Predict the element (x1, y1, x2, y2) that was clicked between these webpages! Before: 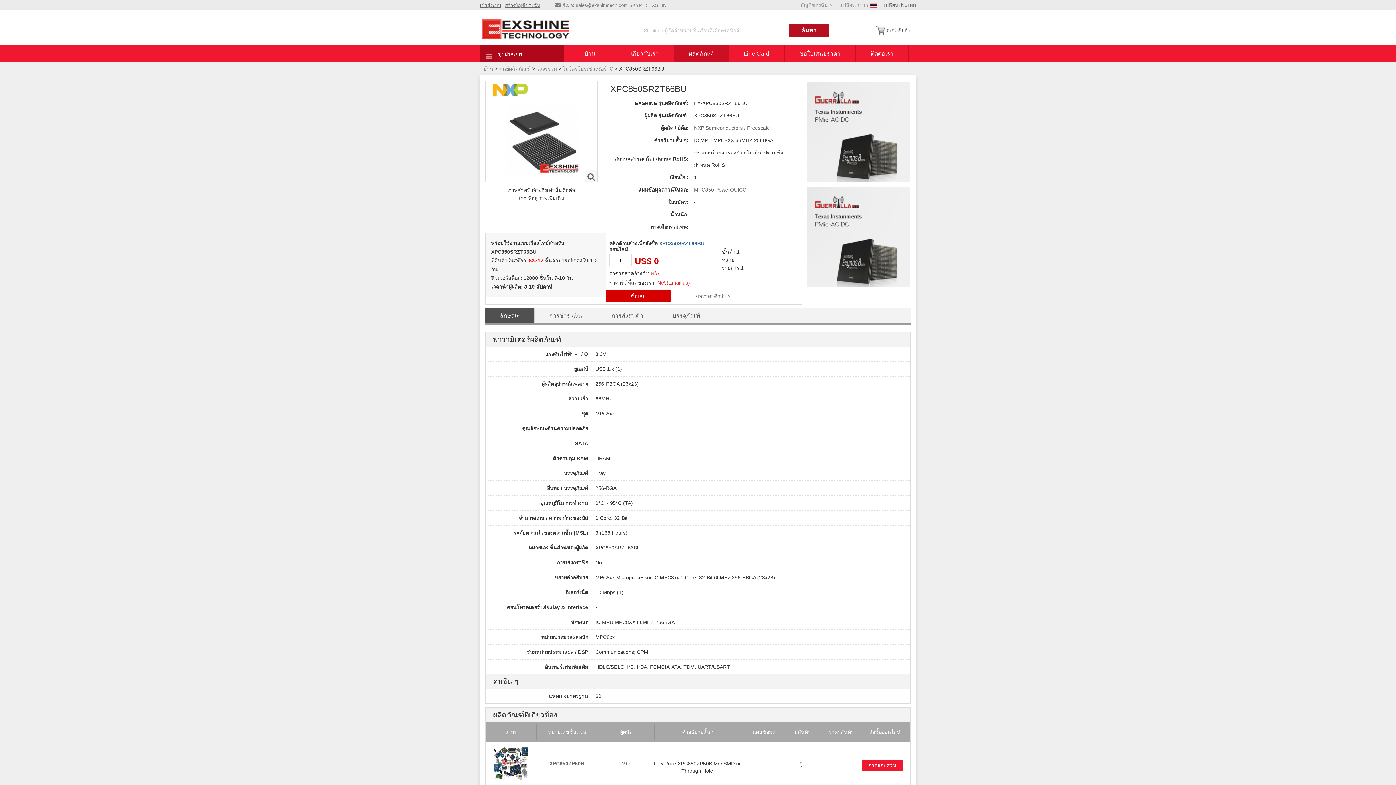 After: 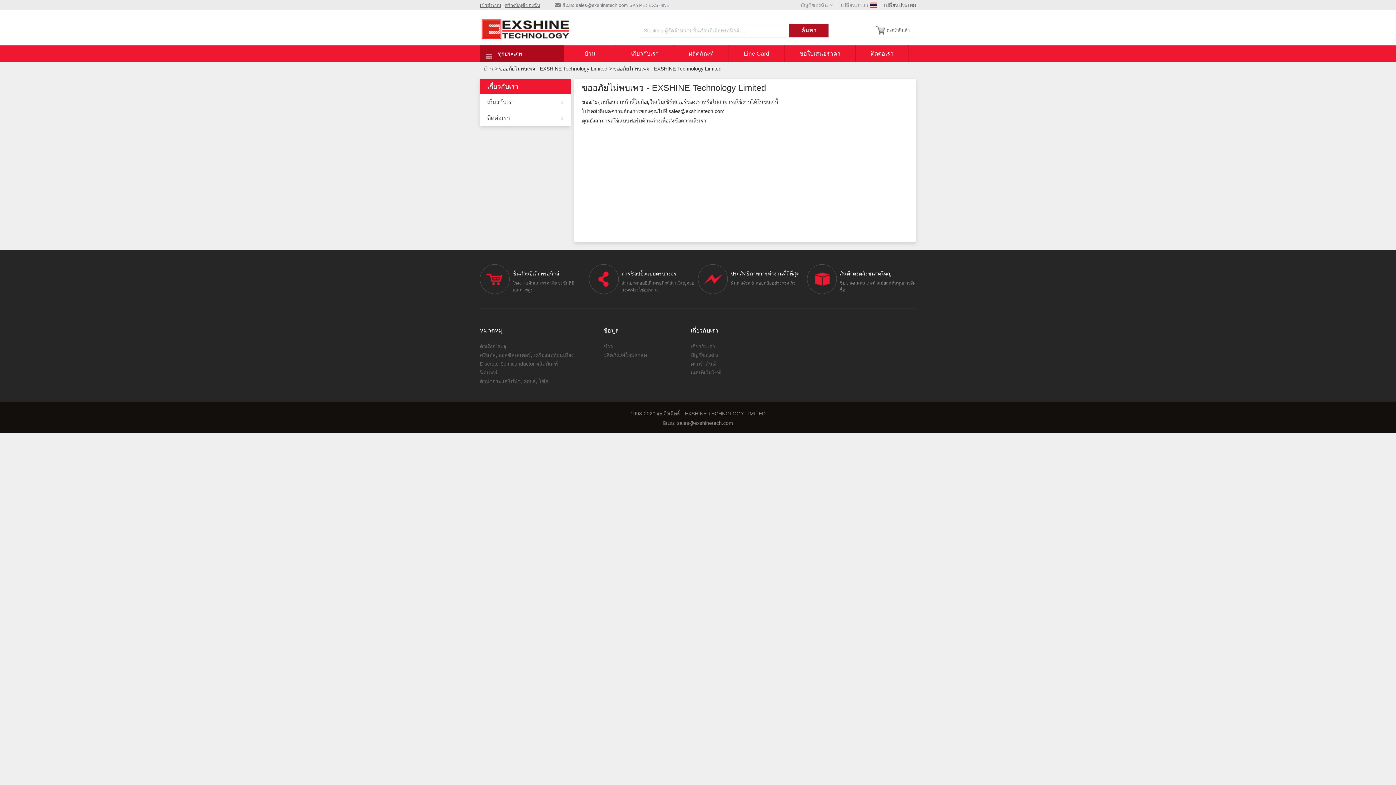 Action: bbox: (884, 2, 916, 8) label: เปลี่ยนประเทศ